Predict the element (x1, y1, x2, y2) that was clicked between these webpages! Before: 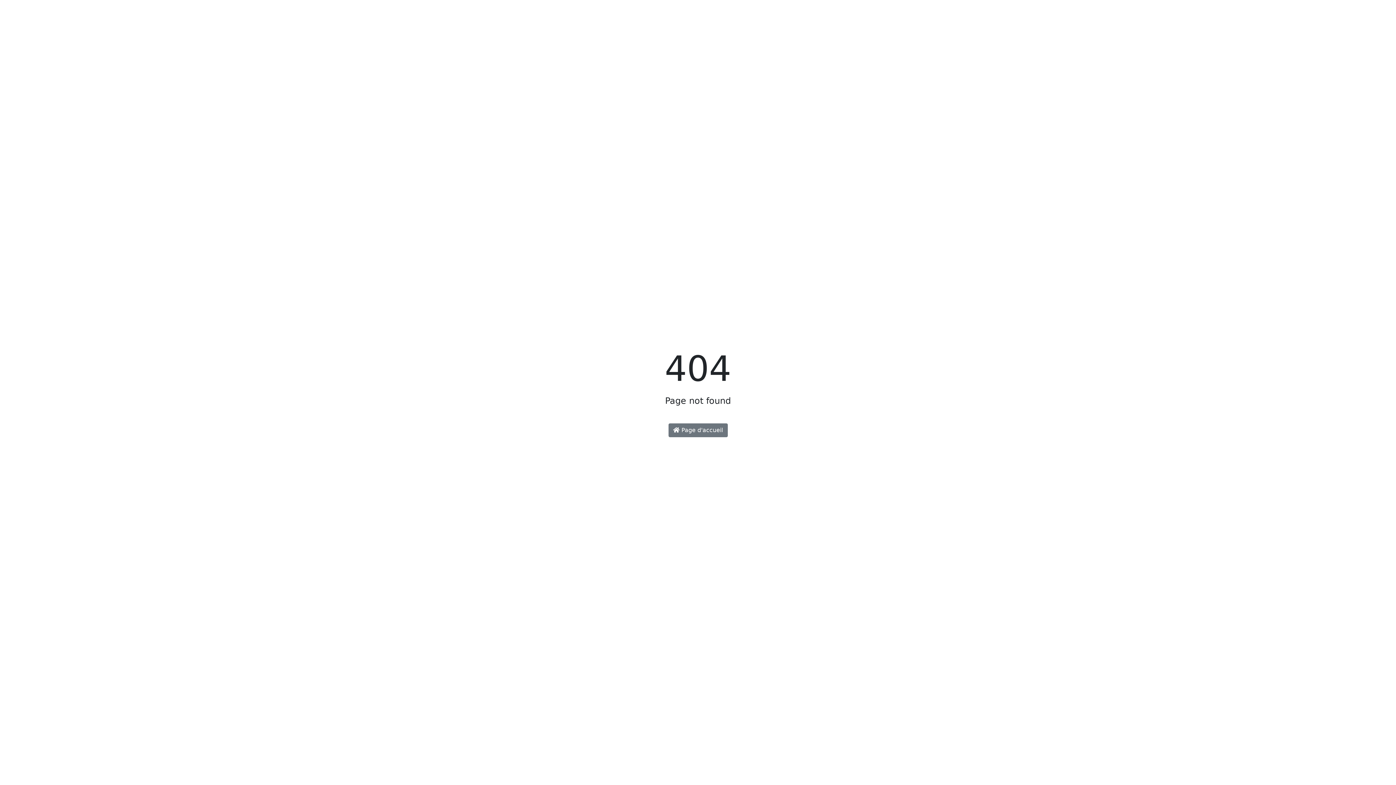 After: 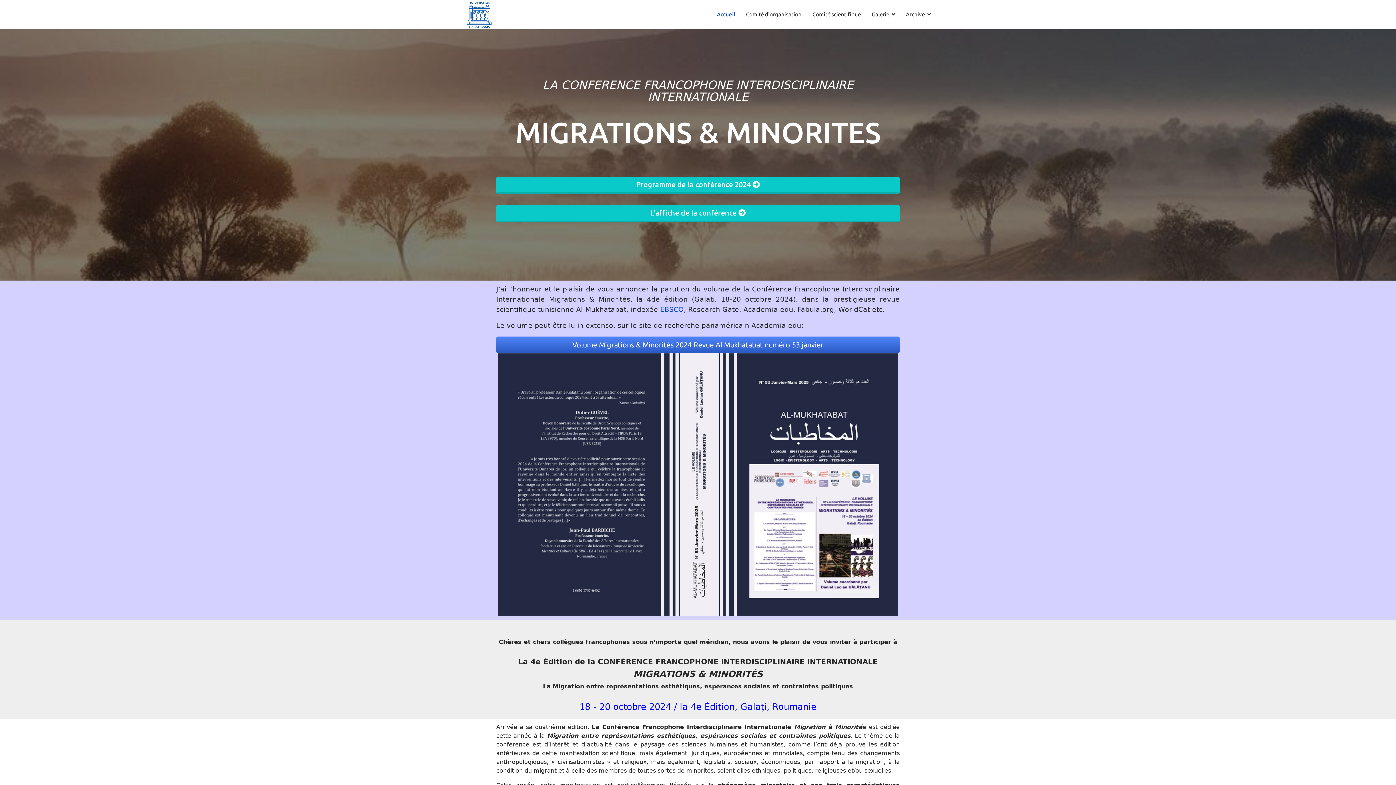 Action: label:  Page d'accueil bbox: (668, 423, 727, 437)